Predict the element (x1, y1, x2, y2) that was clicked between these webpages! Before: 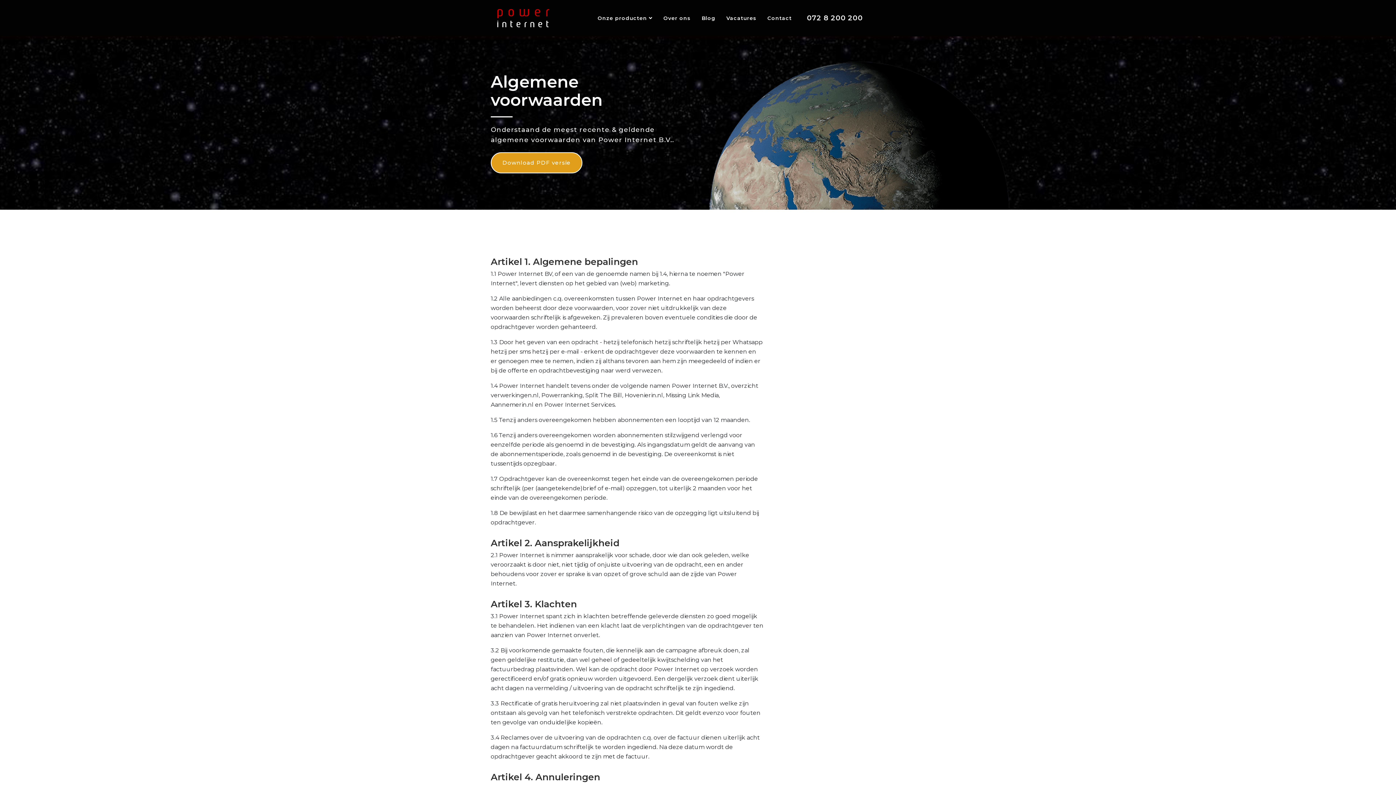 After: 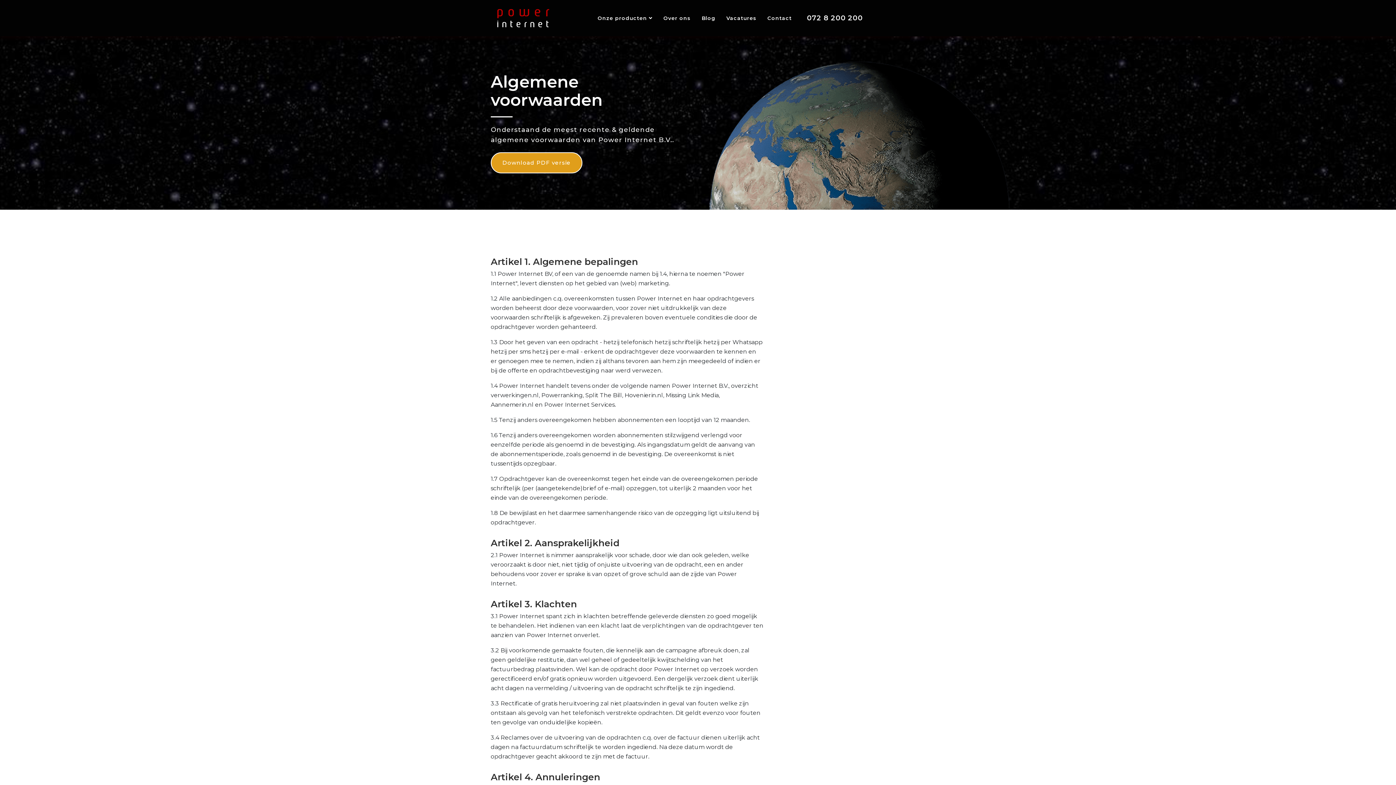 Action: bbox: (807, 13, 863, 22) label: 072 8 200 200